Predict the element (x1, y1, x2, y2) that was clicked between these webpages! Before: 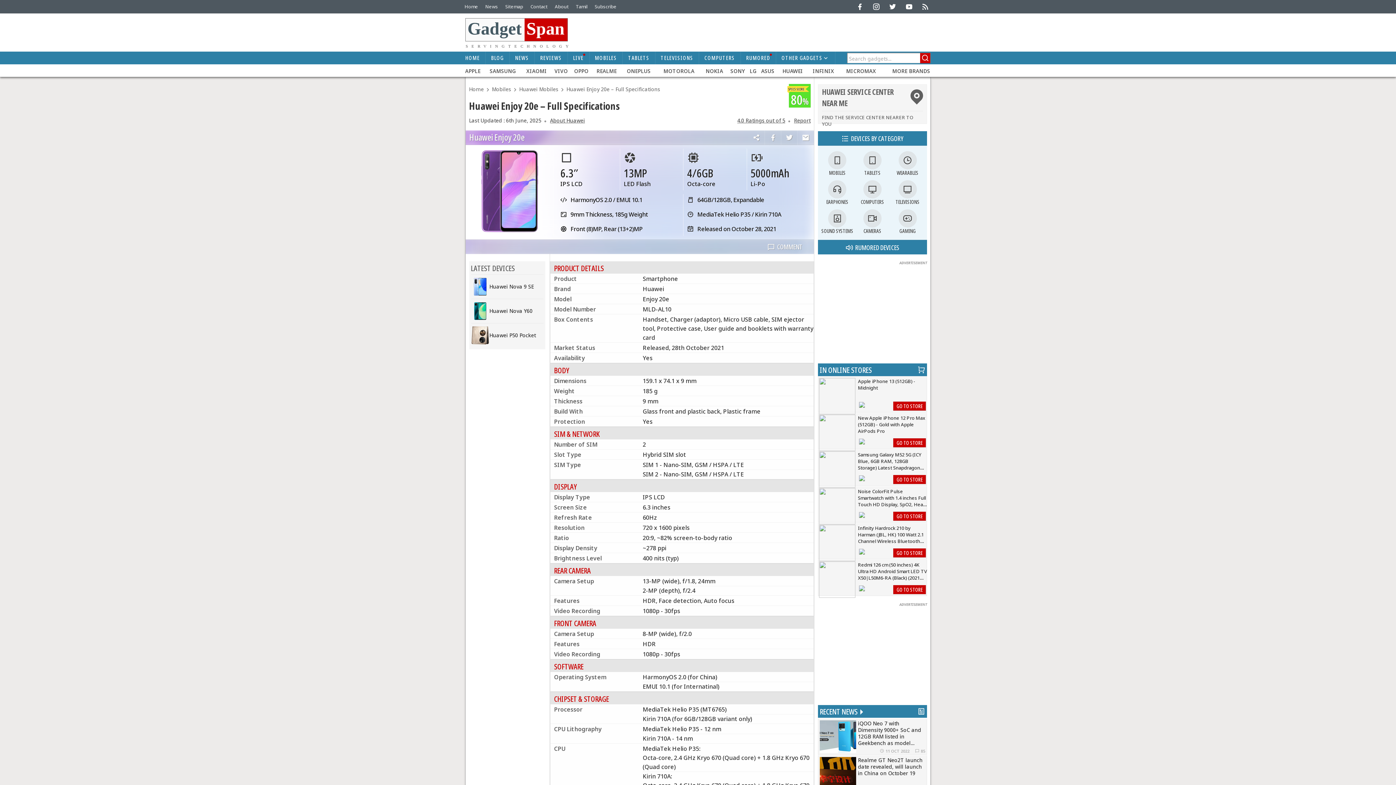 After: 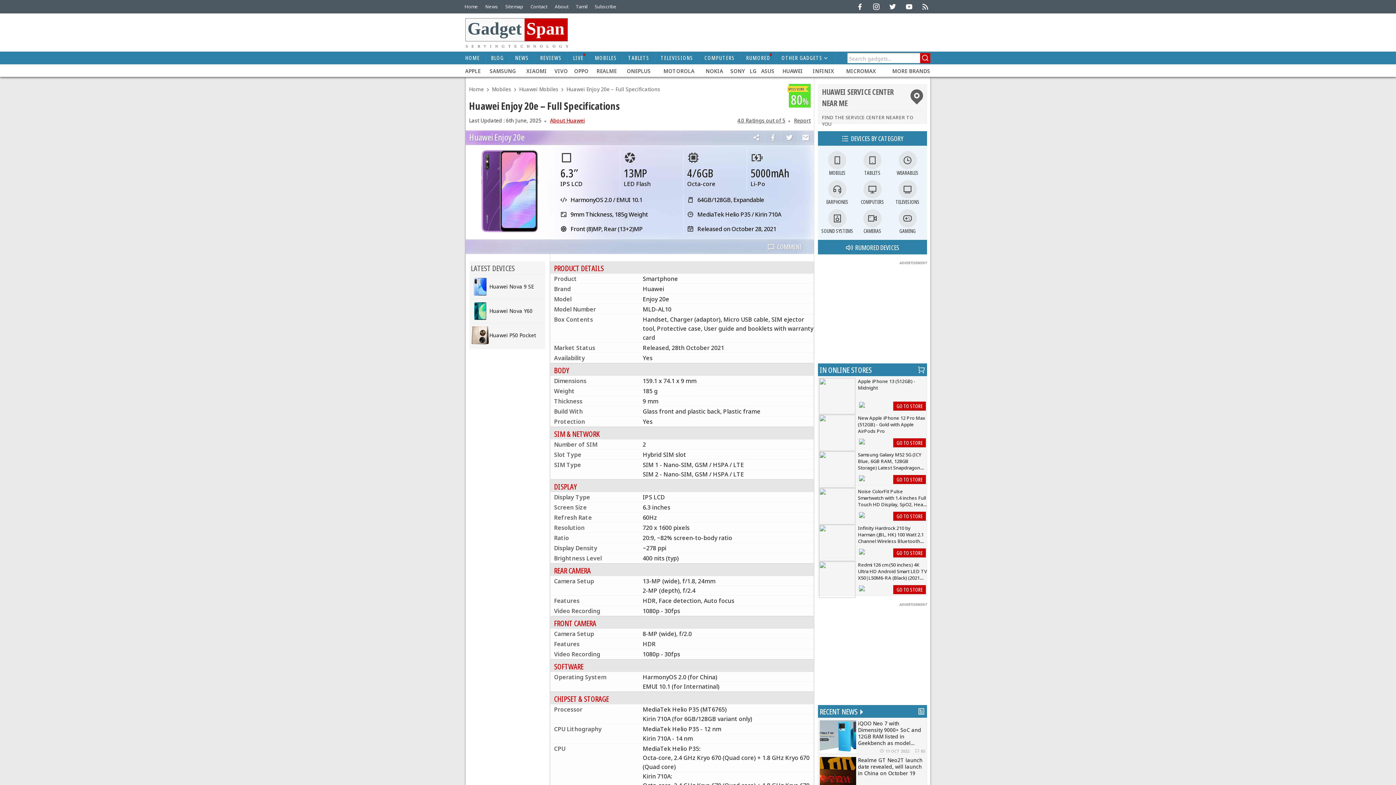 Action: bbox: (550, 117, 585, 124) label: About Huawei